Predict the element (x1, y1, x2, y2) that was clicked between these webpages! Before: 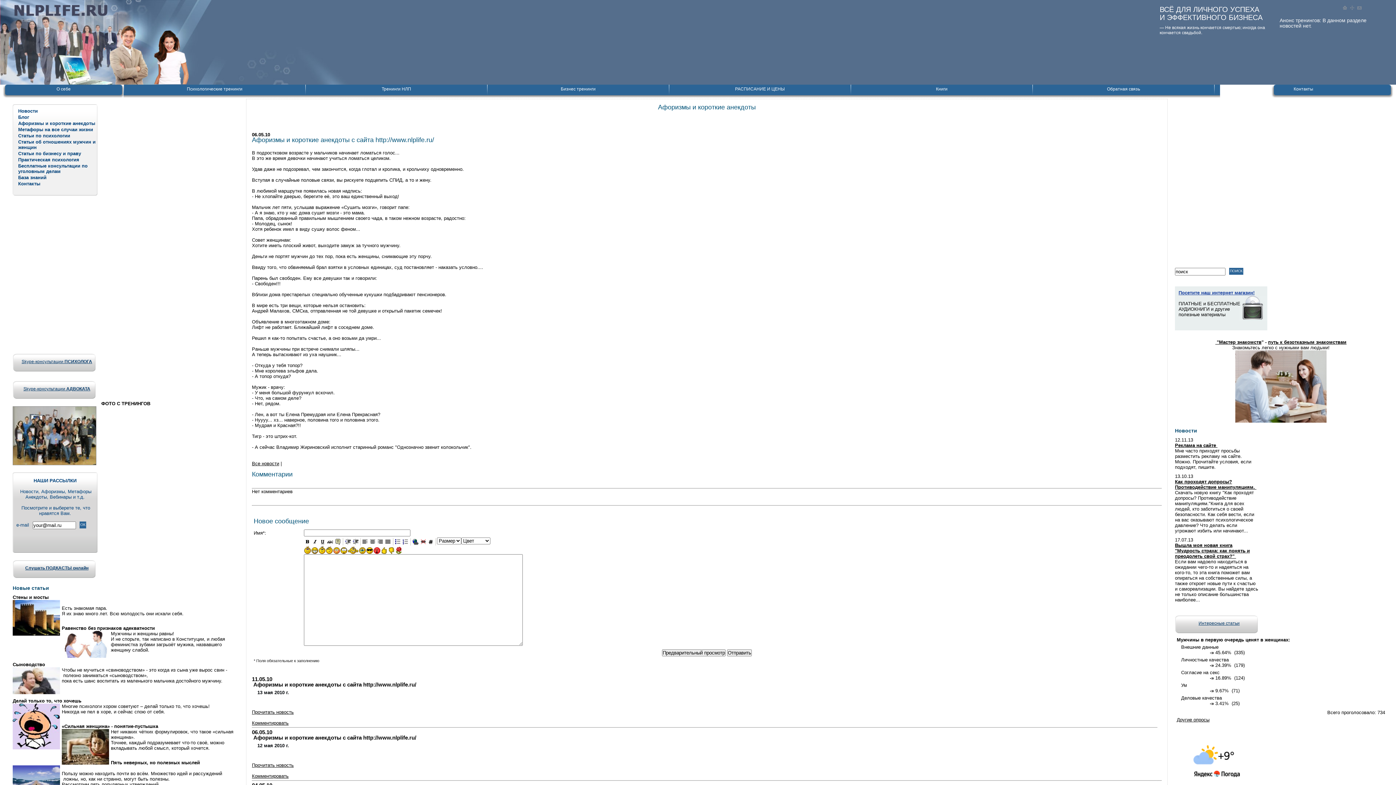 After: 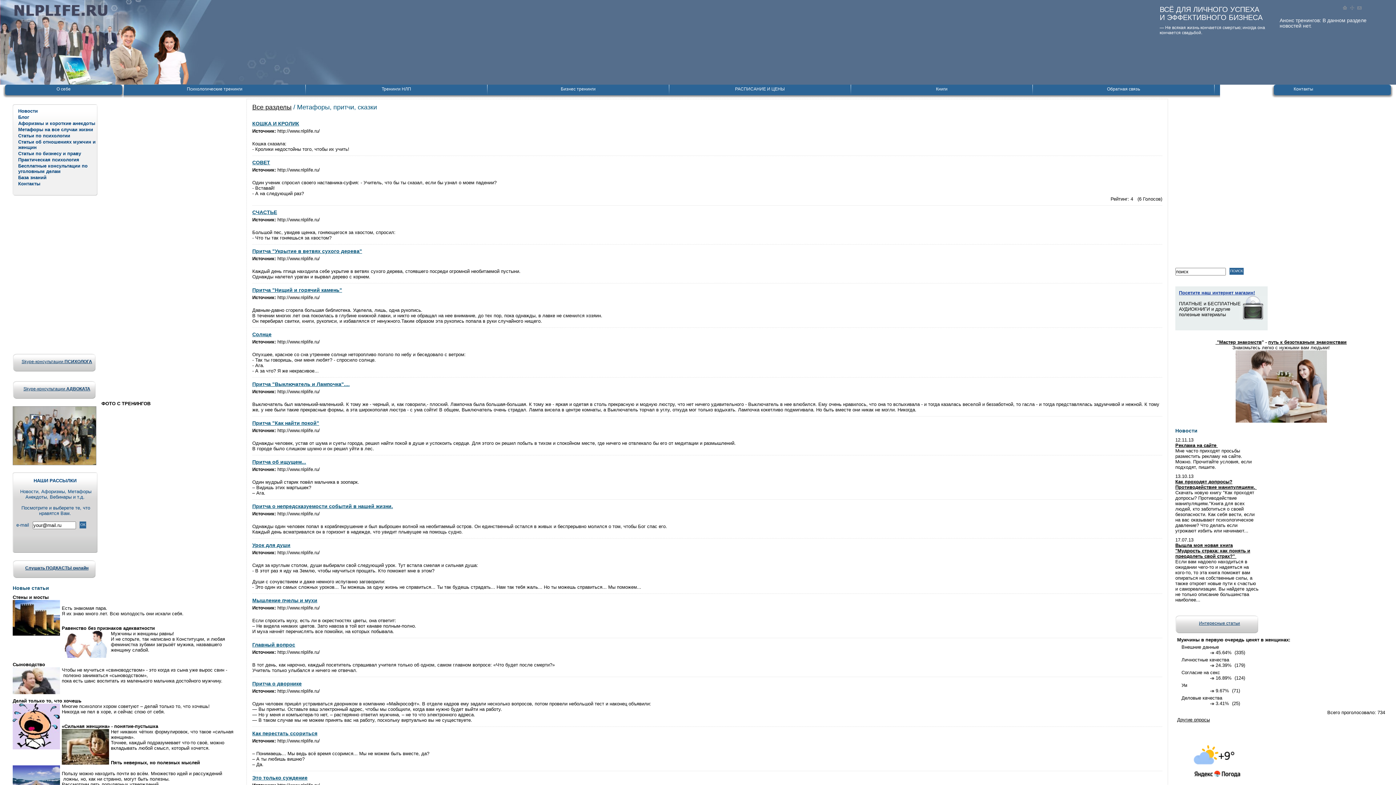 Action: bbox: (18, 126, 93, 132) label: Метафоры на все случаи жизни